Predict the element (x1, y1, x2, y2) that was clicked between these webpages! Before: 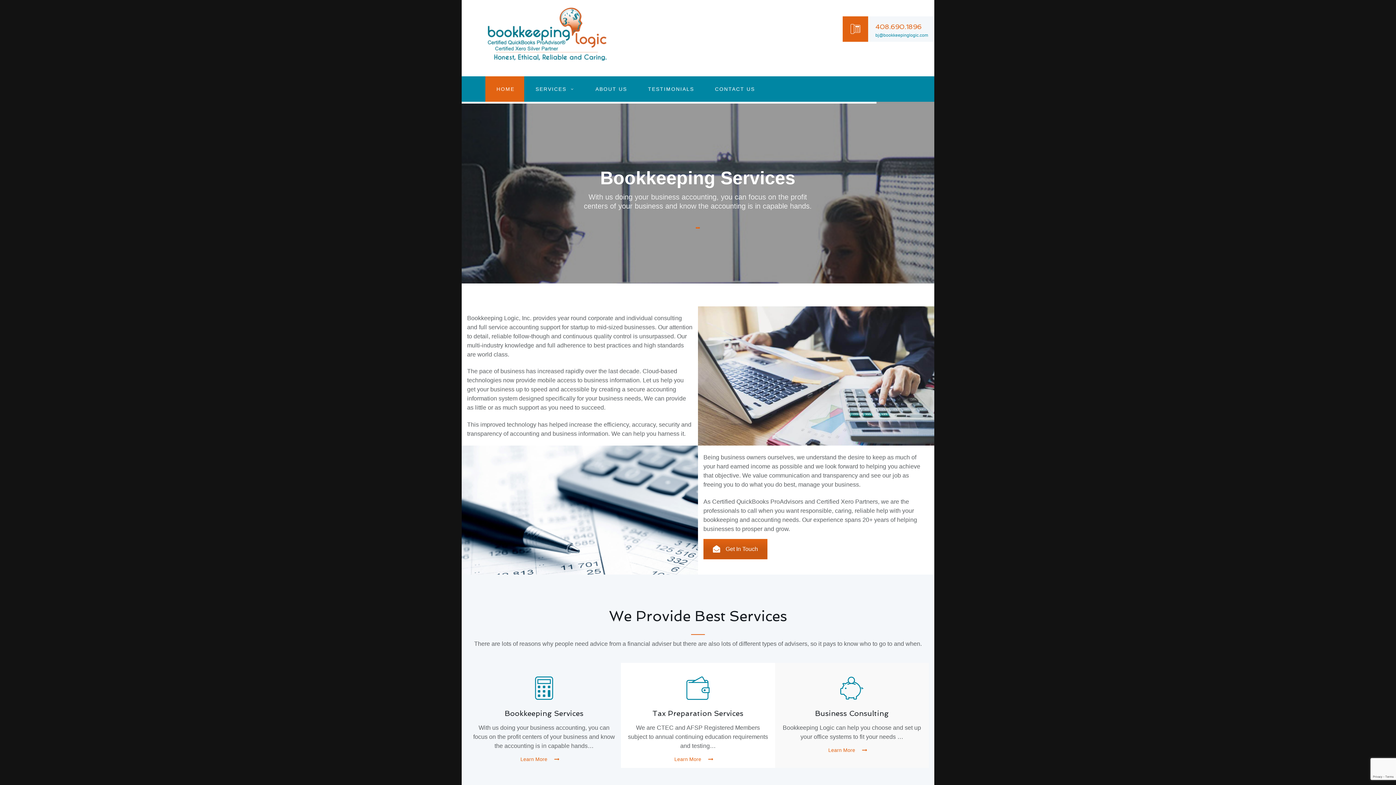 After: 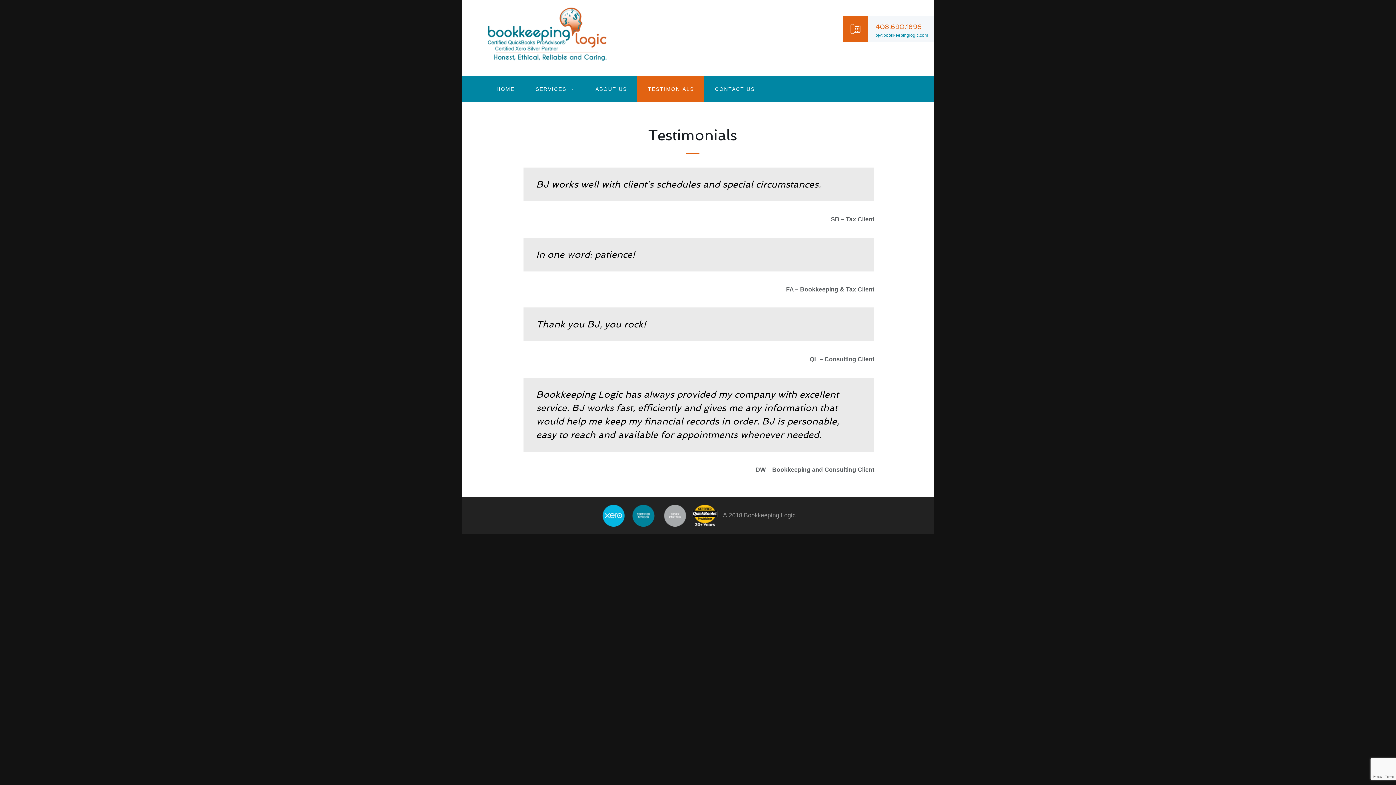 Action: bbox: (643, 76, 697, 101) label: TESTIMONIALS